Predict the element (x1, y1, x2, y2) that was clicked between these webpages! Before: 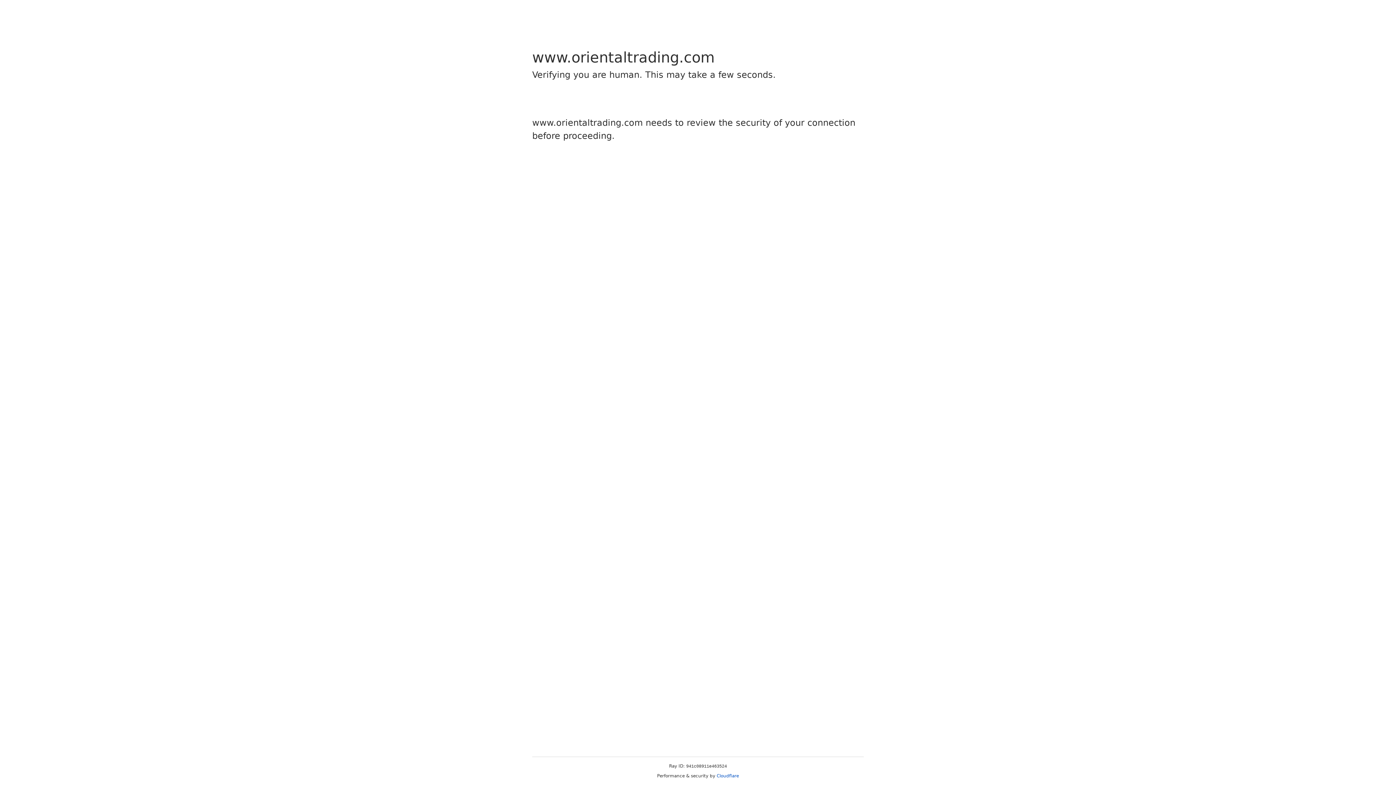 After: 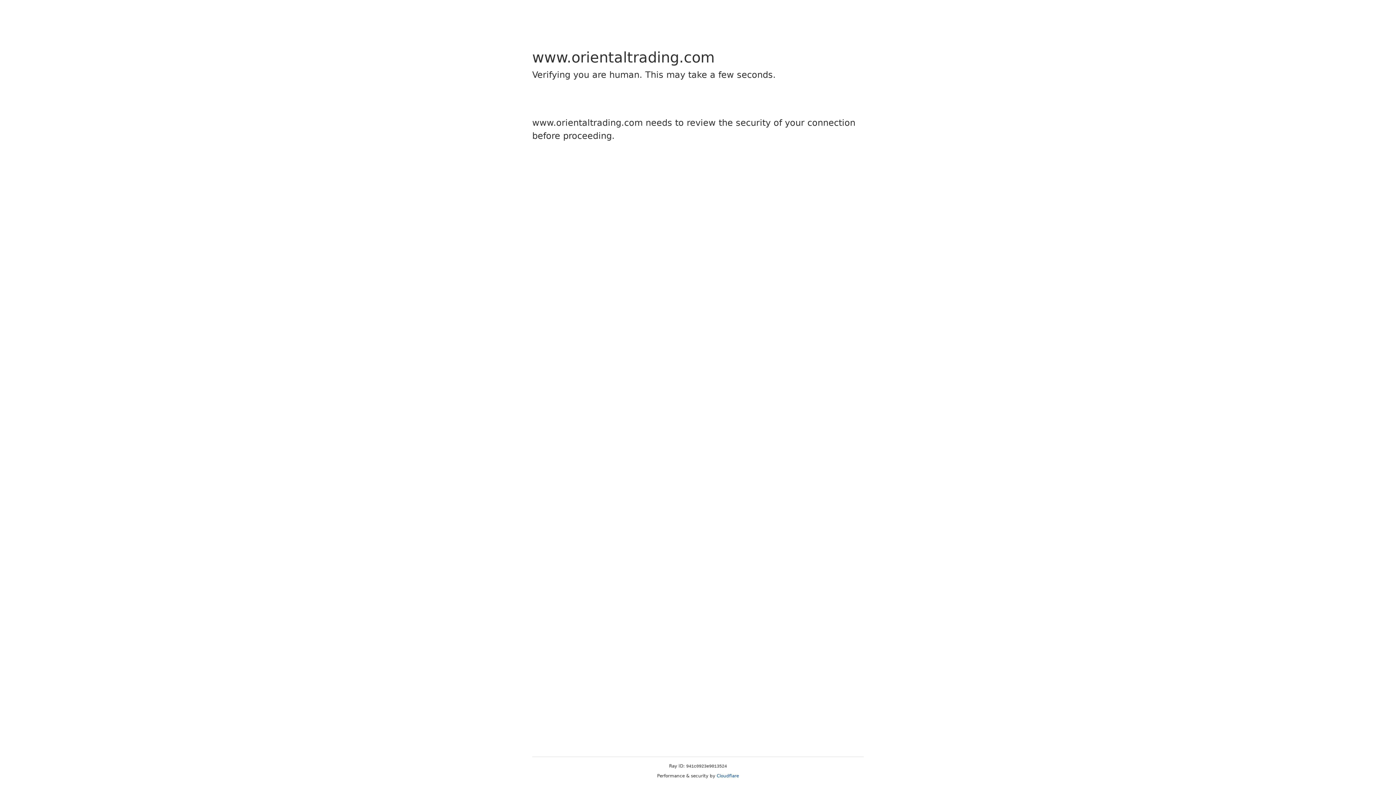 Action: label: Cloudflare bbox: (716, 773, 739, 778)